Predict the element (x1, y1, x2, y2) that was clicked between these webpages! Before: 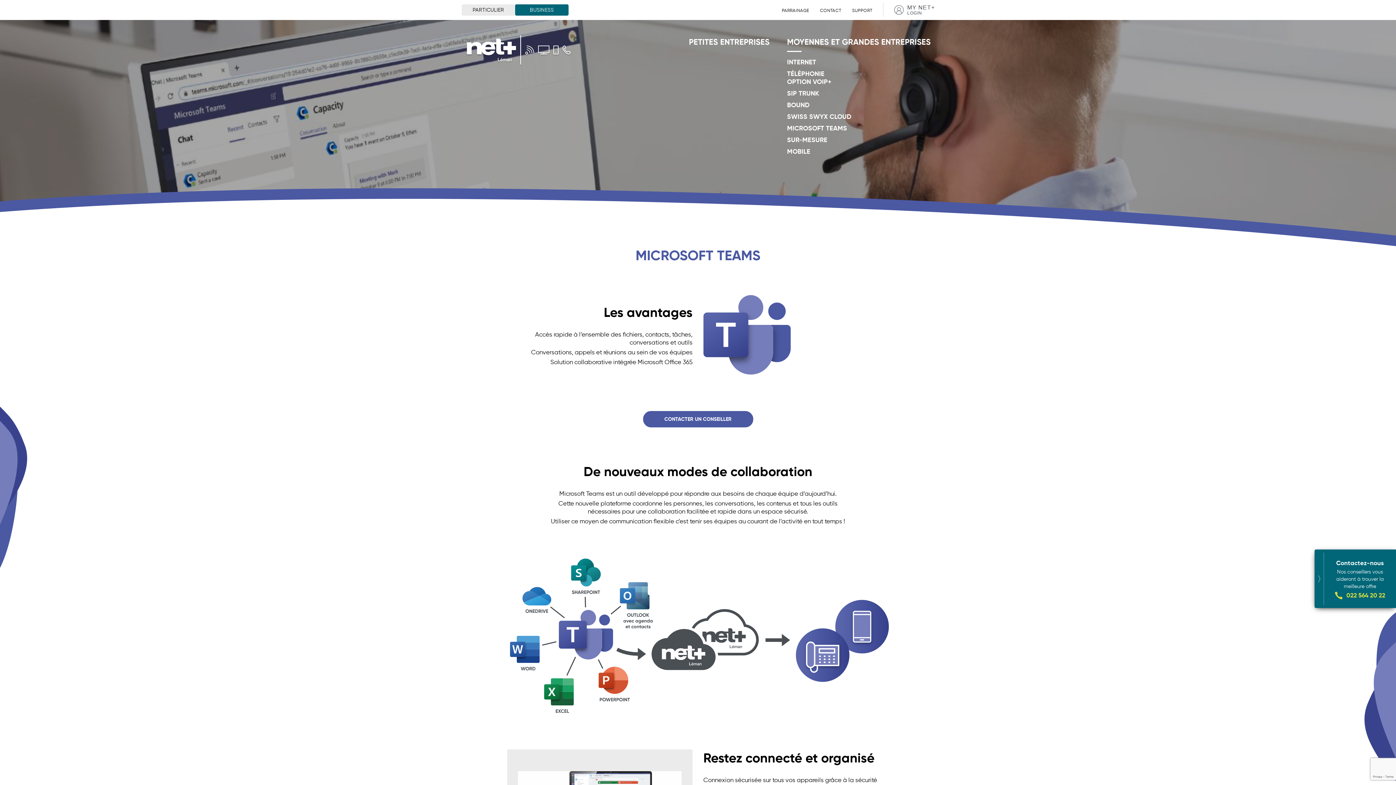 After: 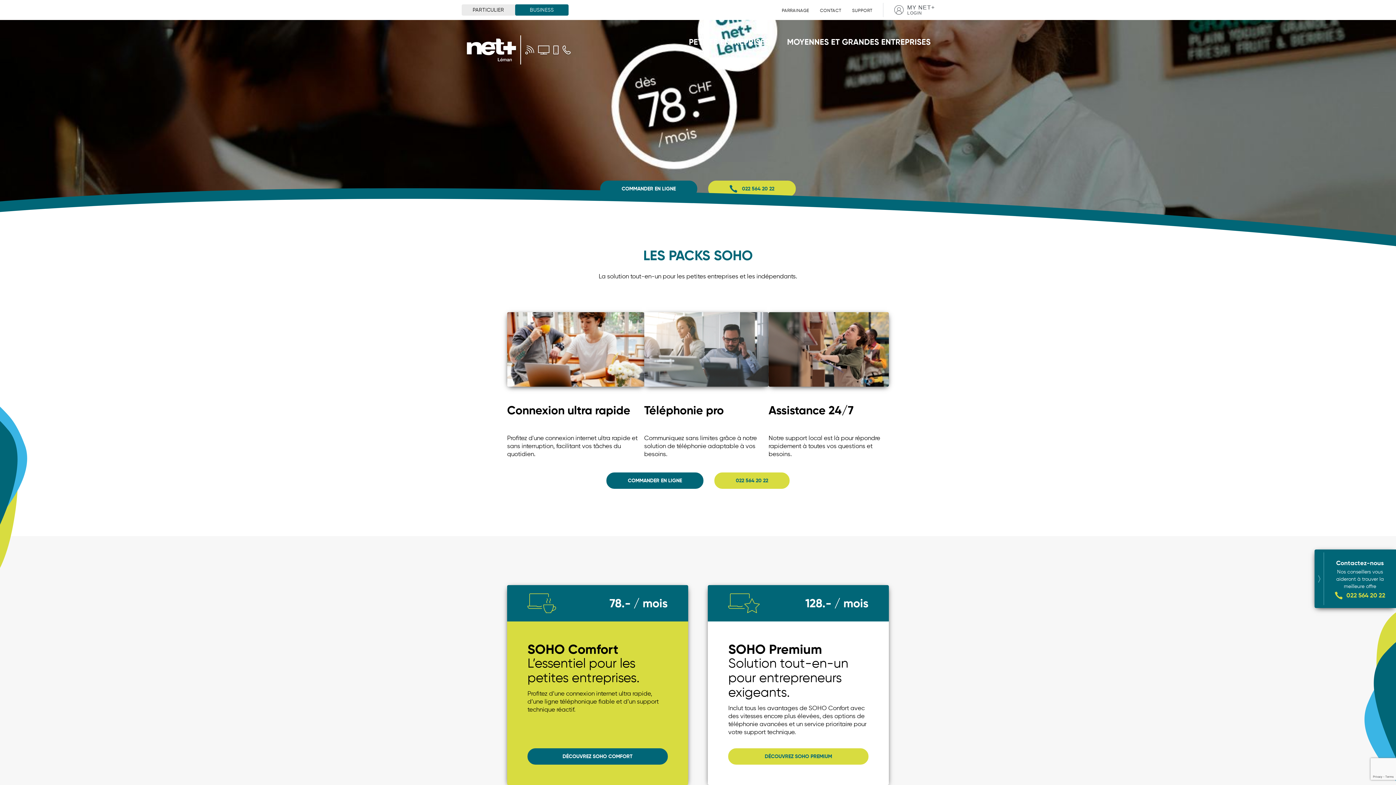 Action: bbox: (515, 4, 568, 15) label: BUSINESS